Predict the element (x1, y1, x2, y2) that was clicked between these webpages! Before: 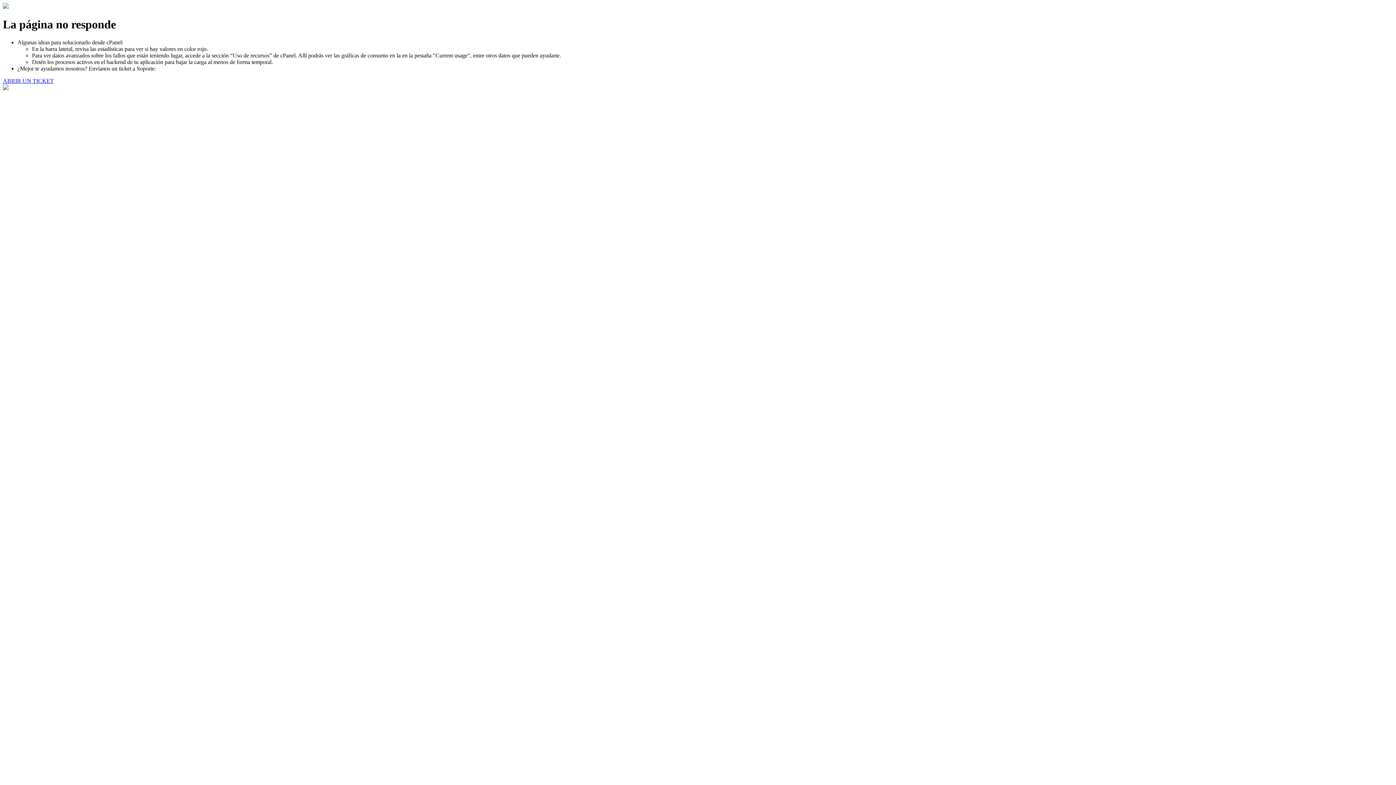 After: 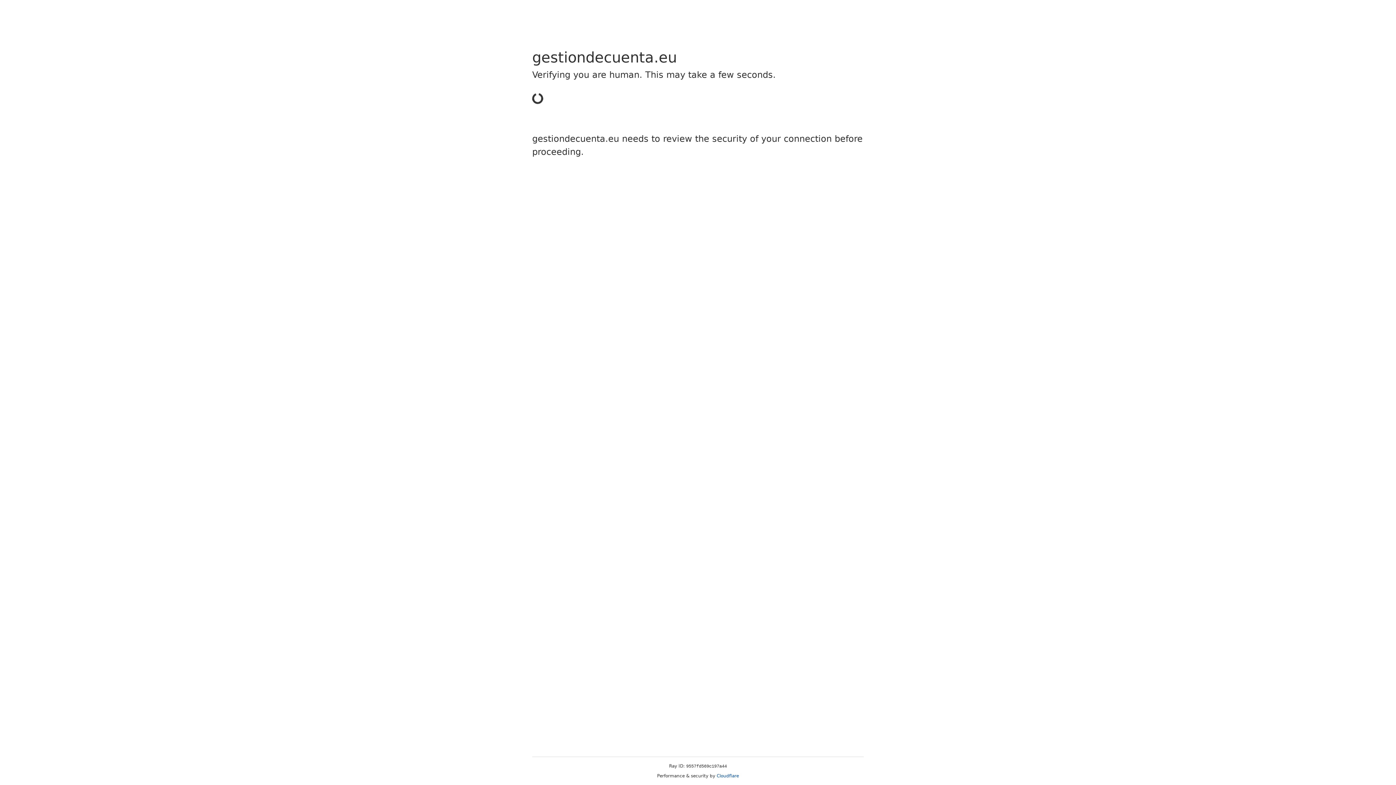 Action: label: ABRIR UN TICKET bbox: (2, 77, 53, 83)